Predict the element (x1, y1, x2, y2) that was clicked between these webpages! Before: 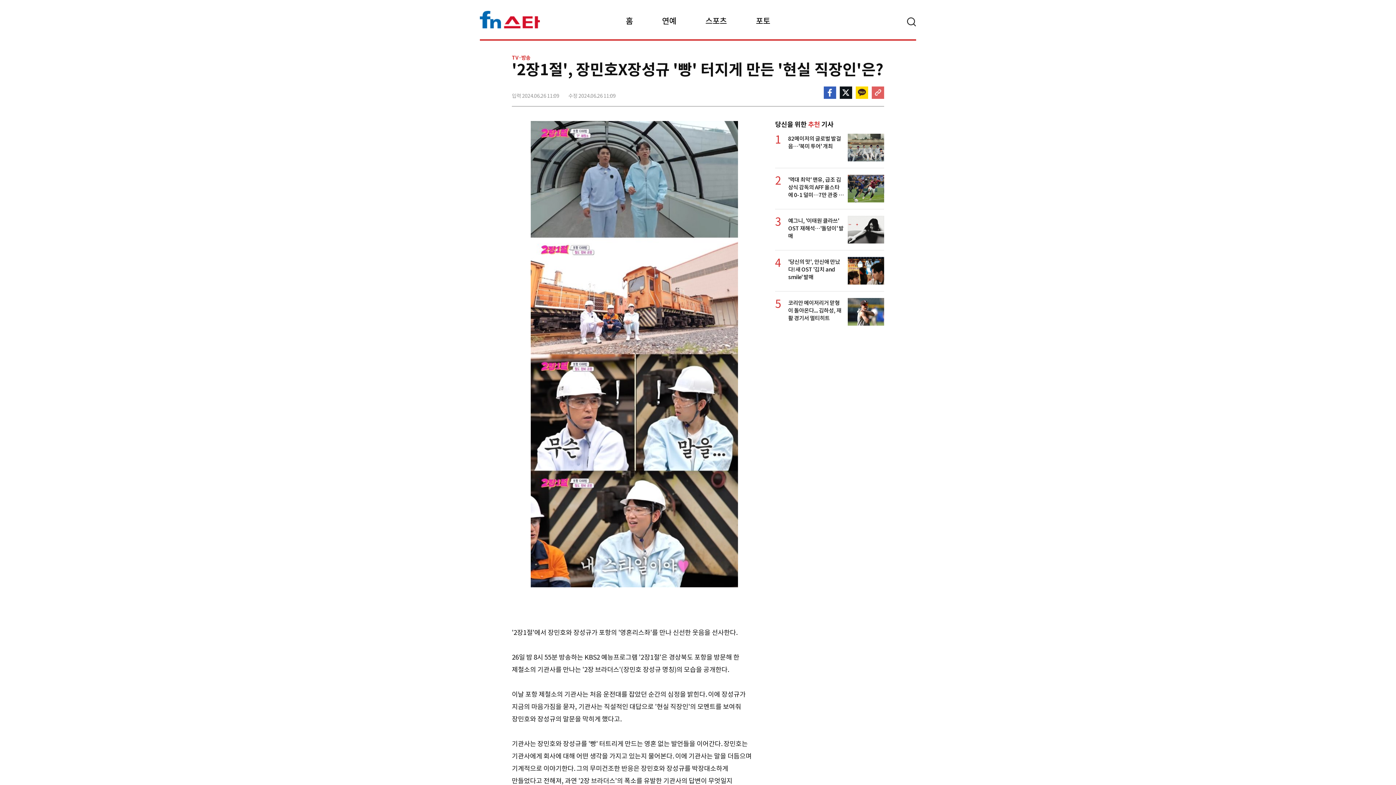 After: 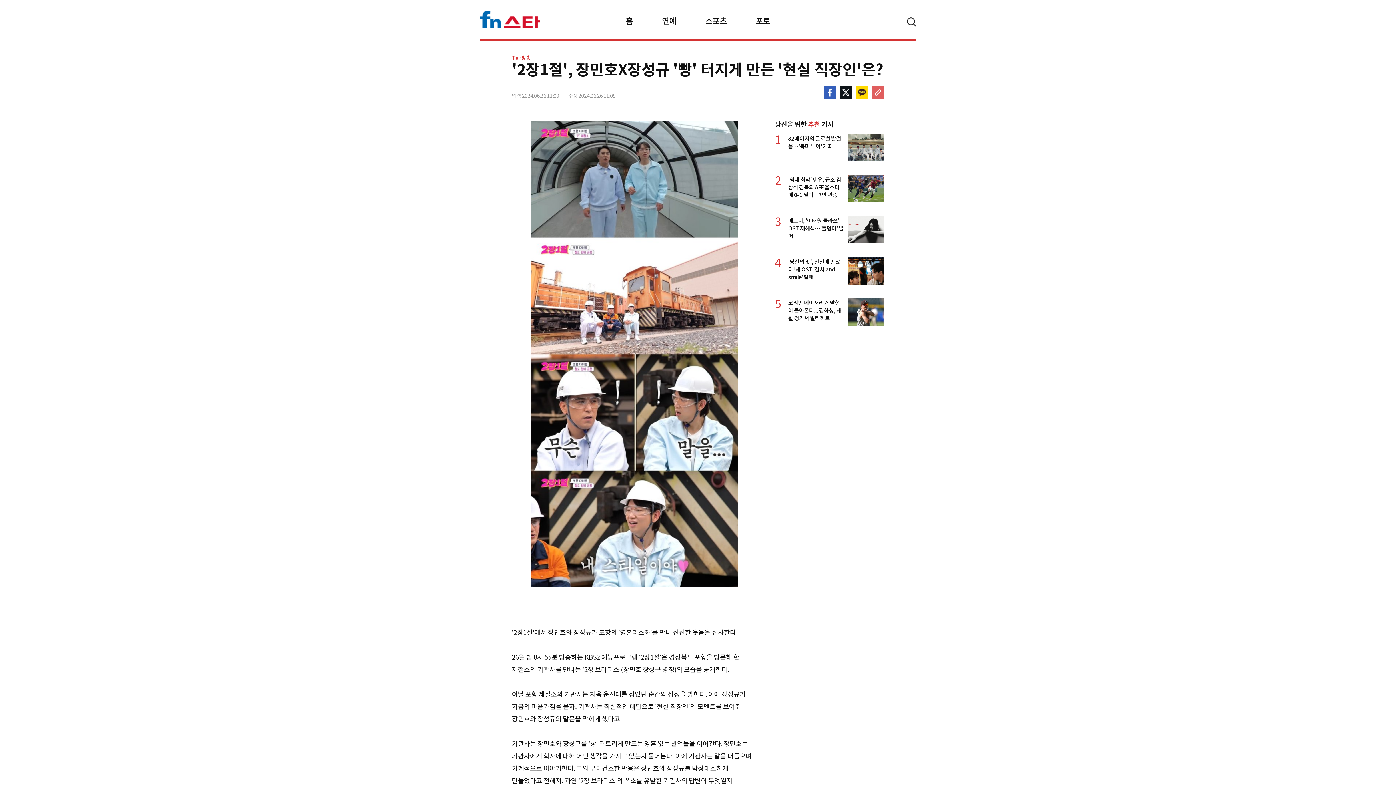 Action: label: 주소 bbox: (872, 86, 884, 98)